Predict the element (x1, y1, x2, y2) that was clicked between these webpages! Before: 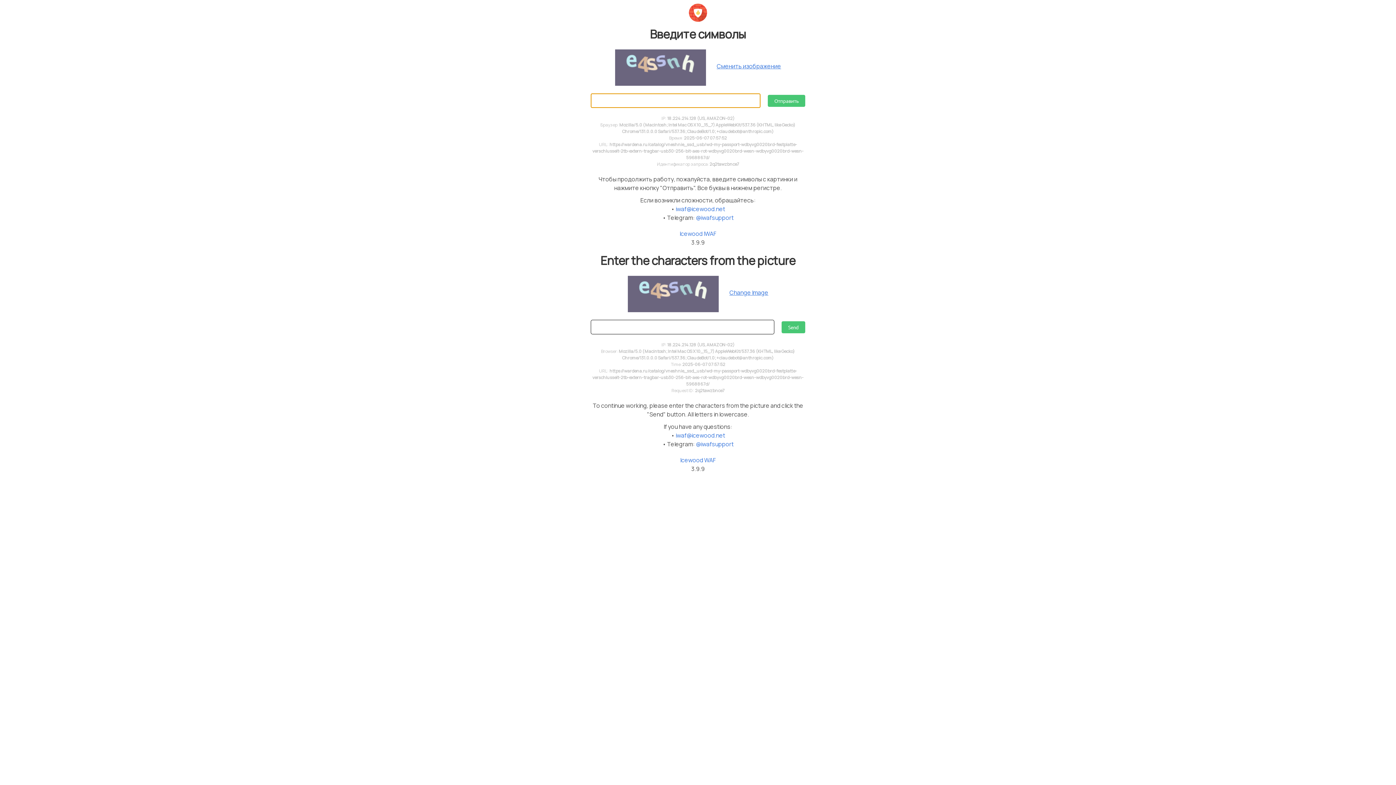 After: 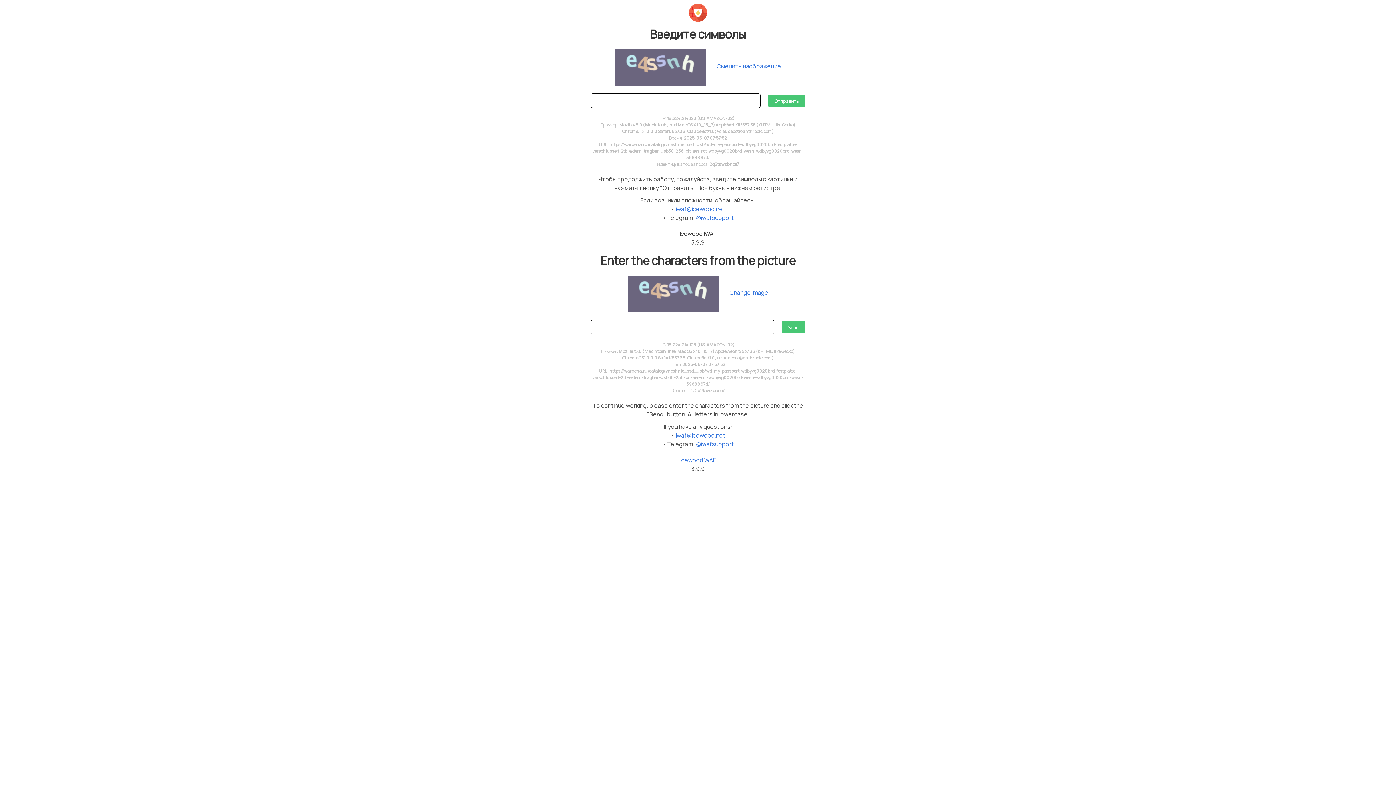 Action: label: Icewood IWAF bbox: (679, 229, 716, 237)